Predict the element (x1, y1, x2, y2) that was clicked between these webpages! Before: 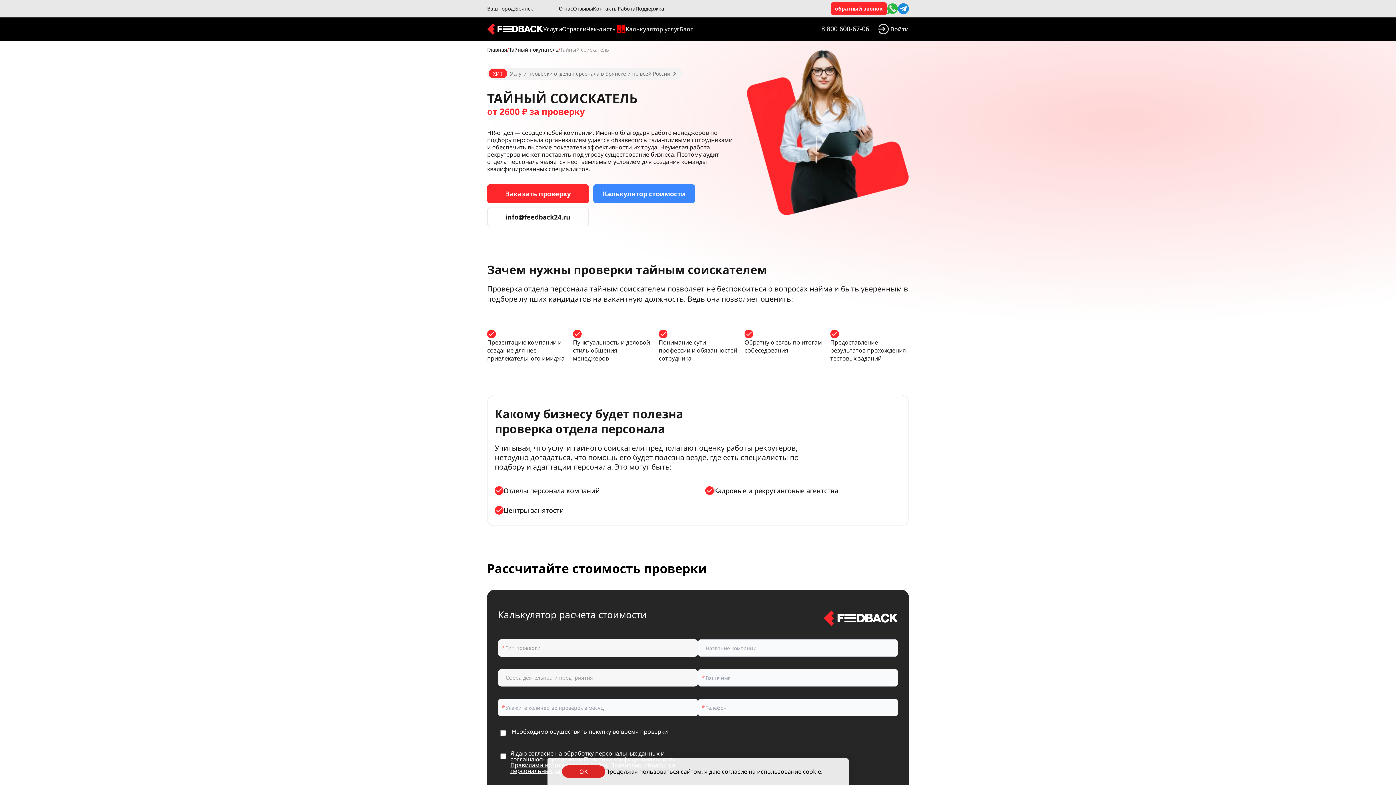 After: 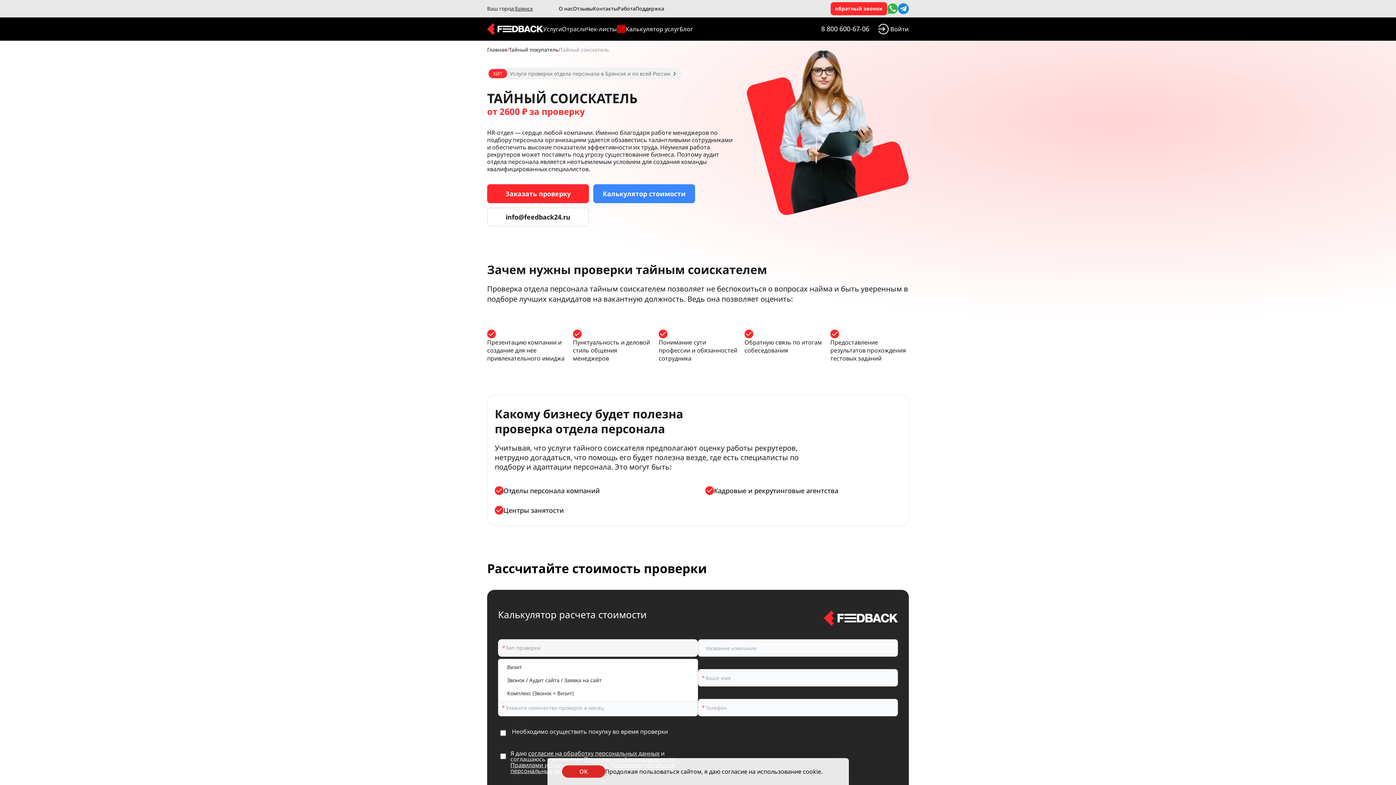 Action: bbox: (498, 639, 698, 657) label: Тип проверки
*